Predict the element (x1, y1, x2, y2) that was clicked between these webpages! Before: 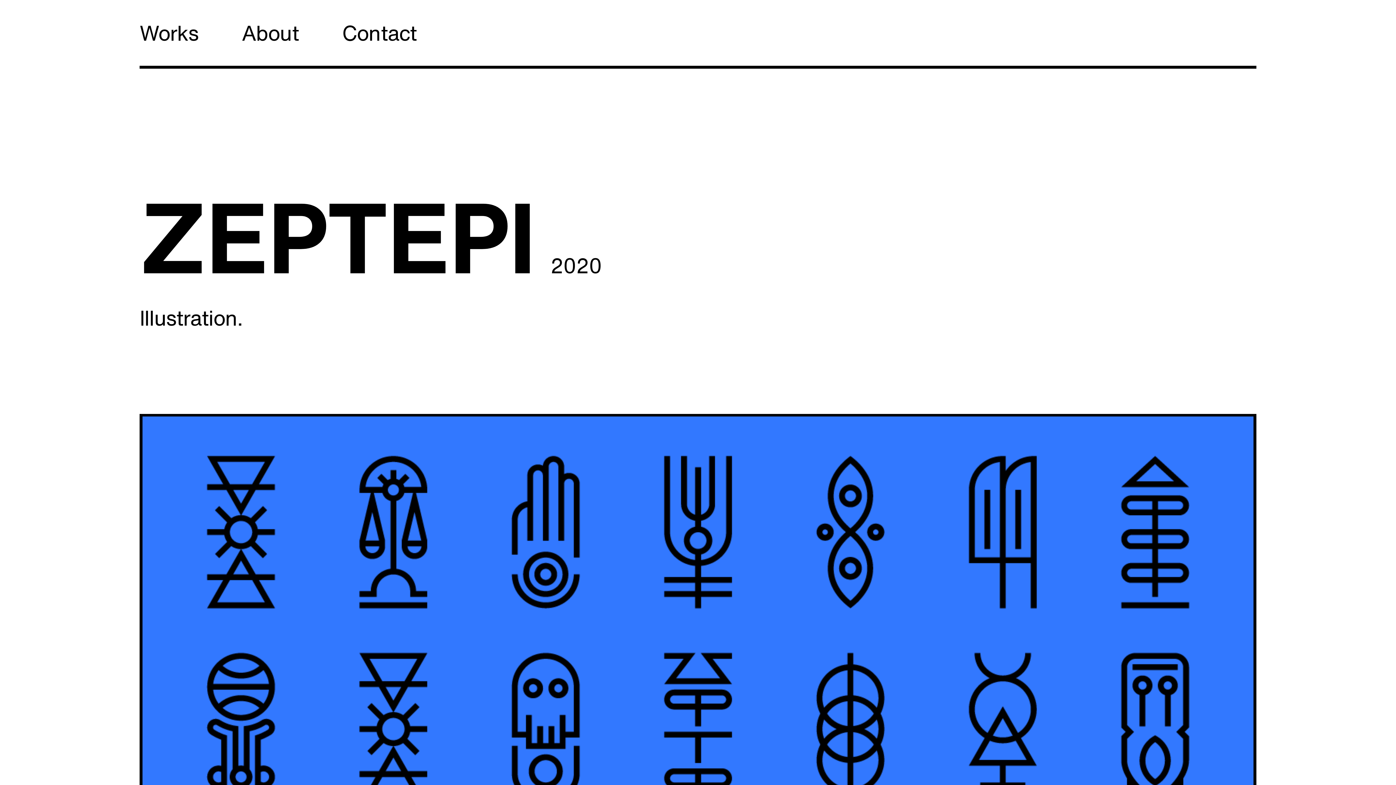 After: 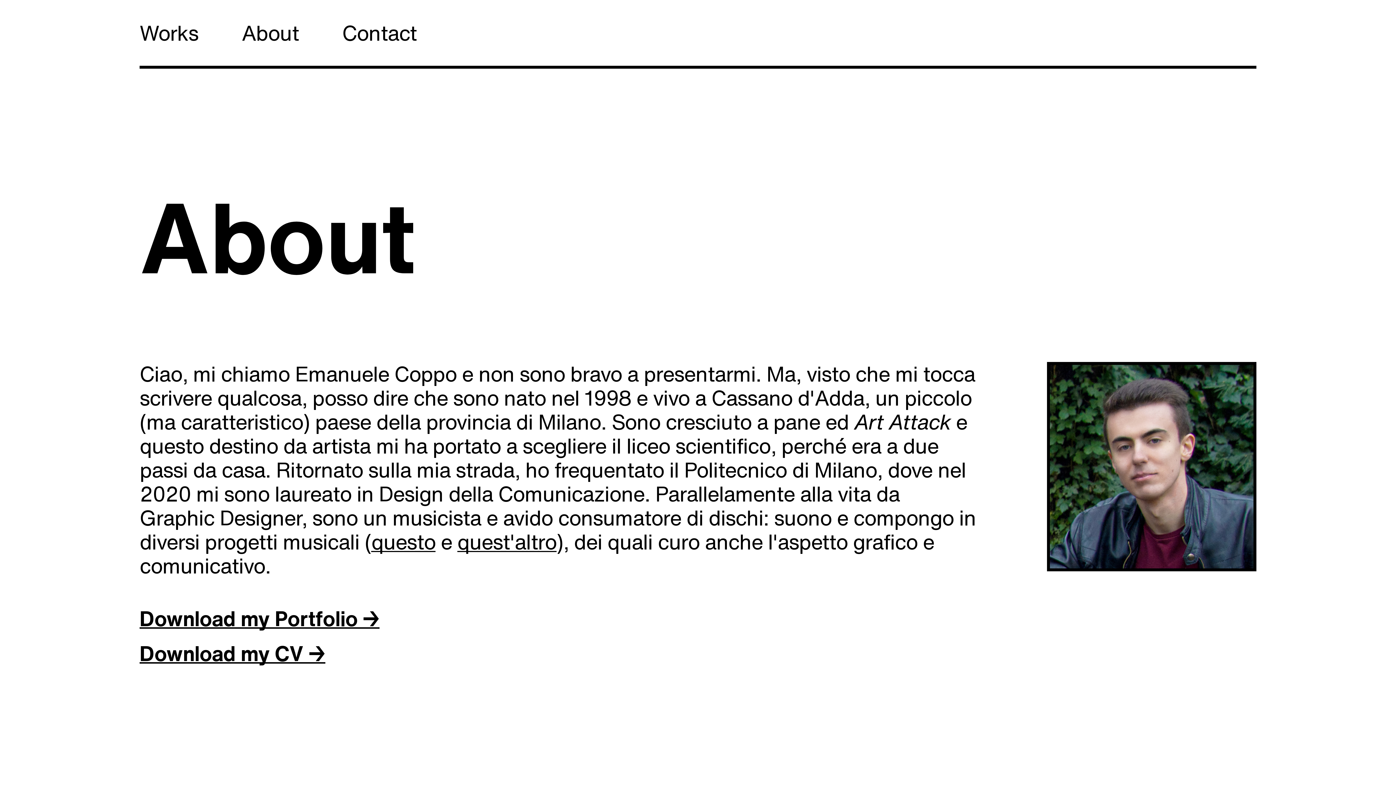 Action: label: About bbox: (241, 22, 298, 43)